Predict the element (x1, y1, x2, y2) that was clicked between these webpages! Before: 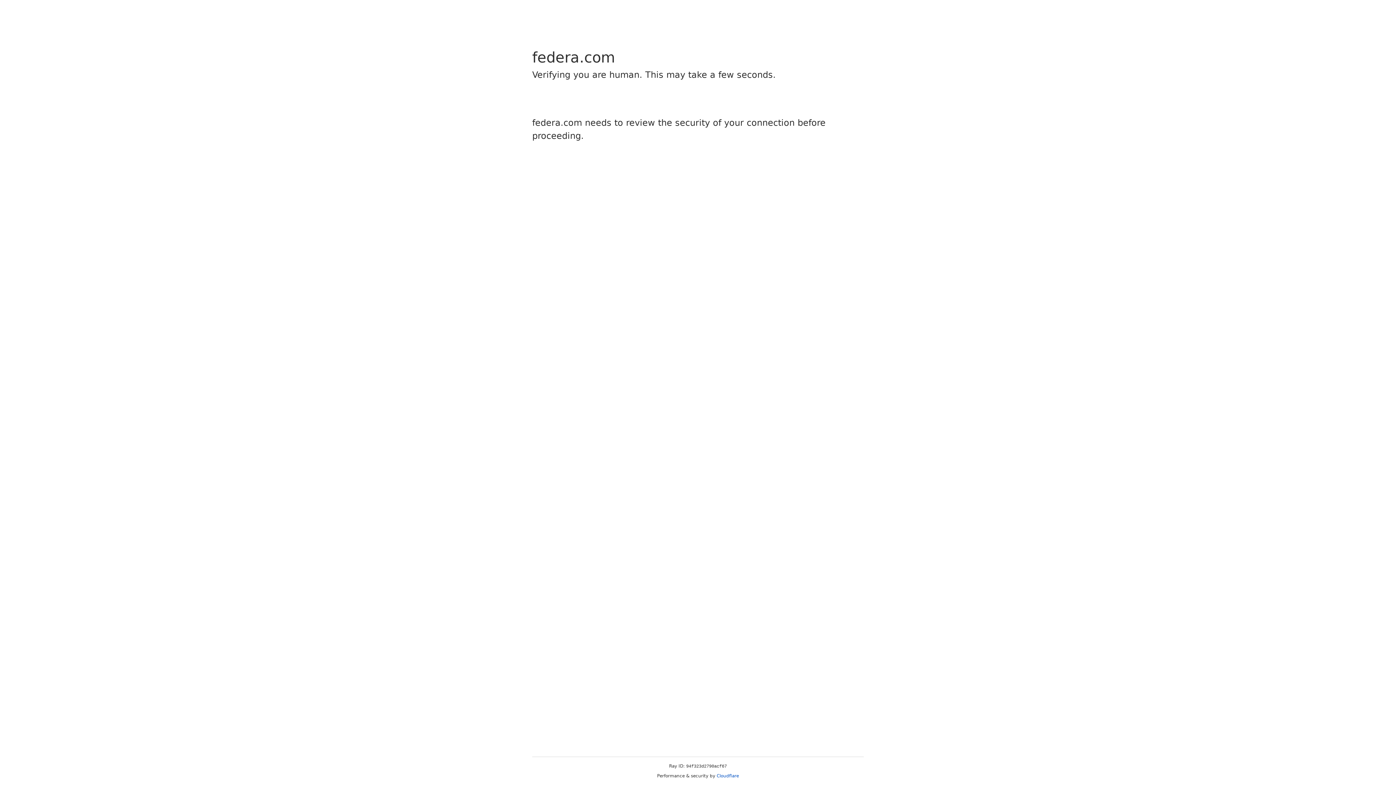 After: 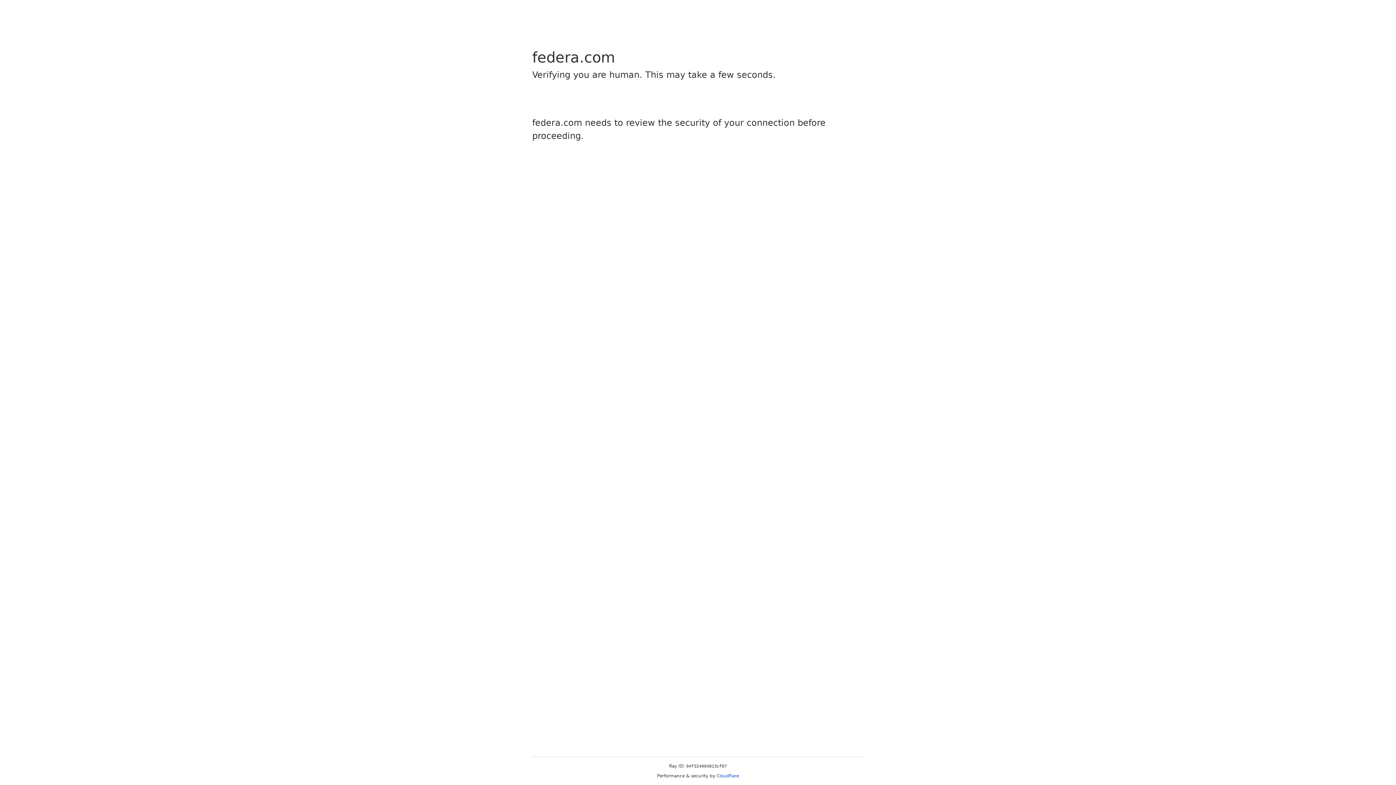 Action: label: Cloudflare bbox: (716, 773, 739, 778)